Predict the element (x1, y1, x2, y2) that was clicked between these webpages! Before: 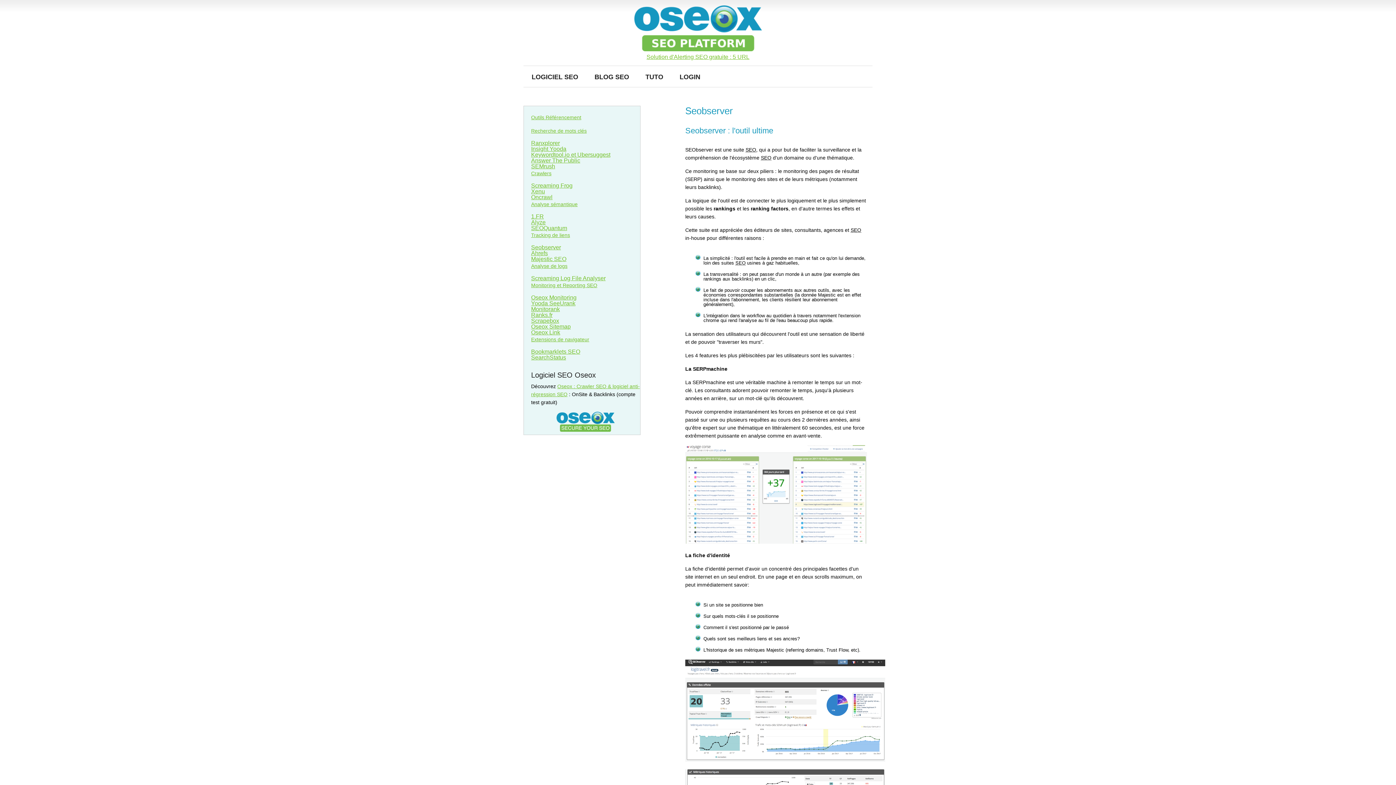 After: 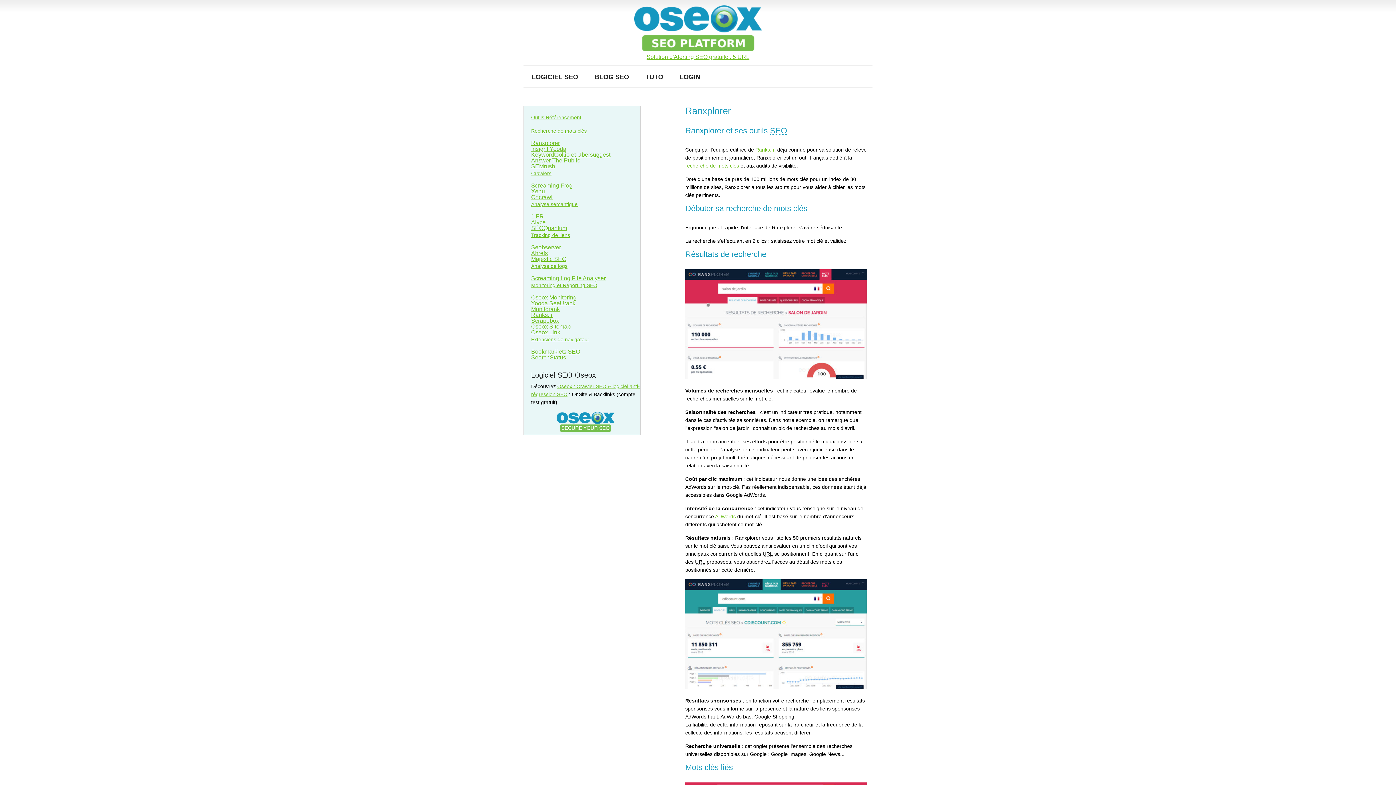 Action: bbox: (531, 140, 560, 146) label: Ranxplorer